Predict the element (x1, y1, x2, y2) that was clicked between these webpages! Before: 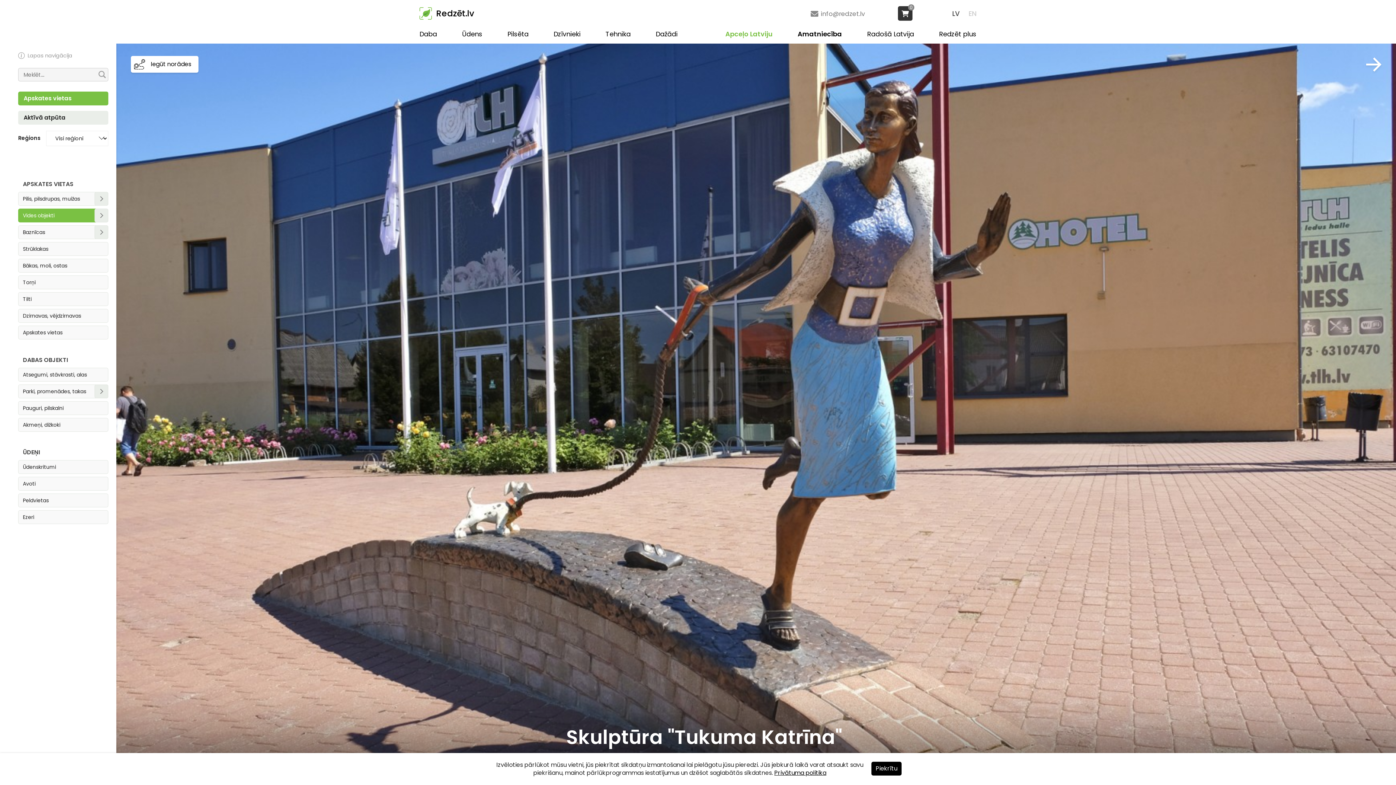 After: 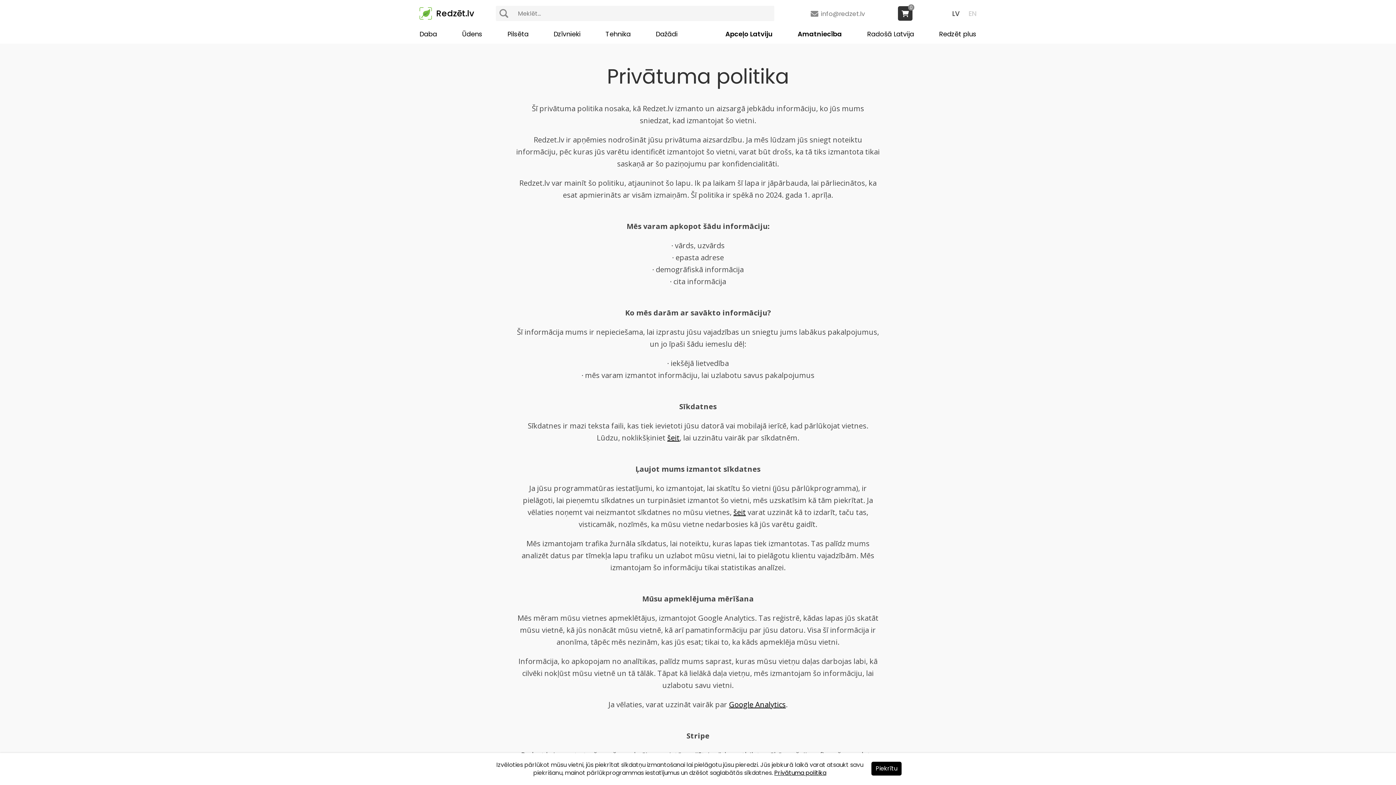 Action: label: Privātuma politika bbox: (774, 769, 826, 777)